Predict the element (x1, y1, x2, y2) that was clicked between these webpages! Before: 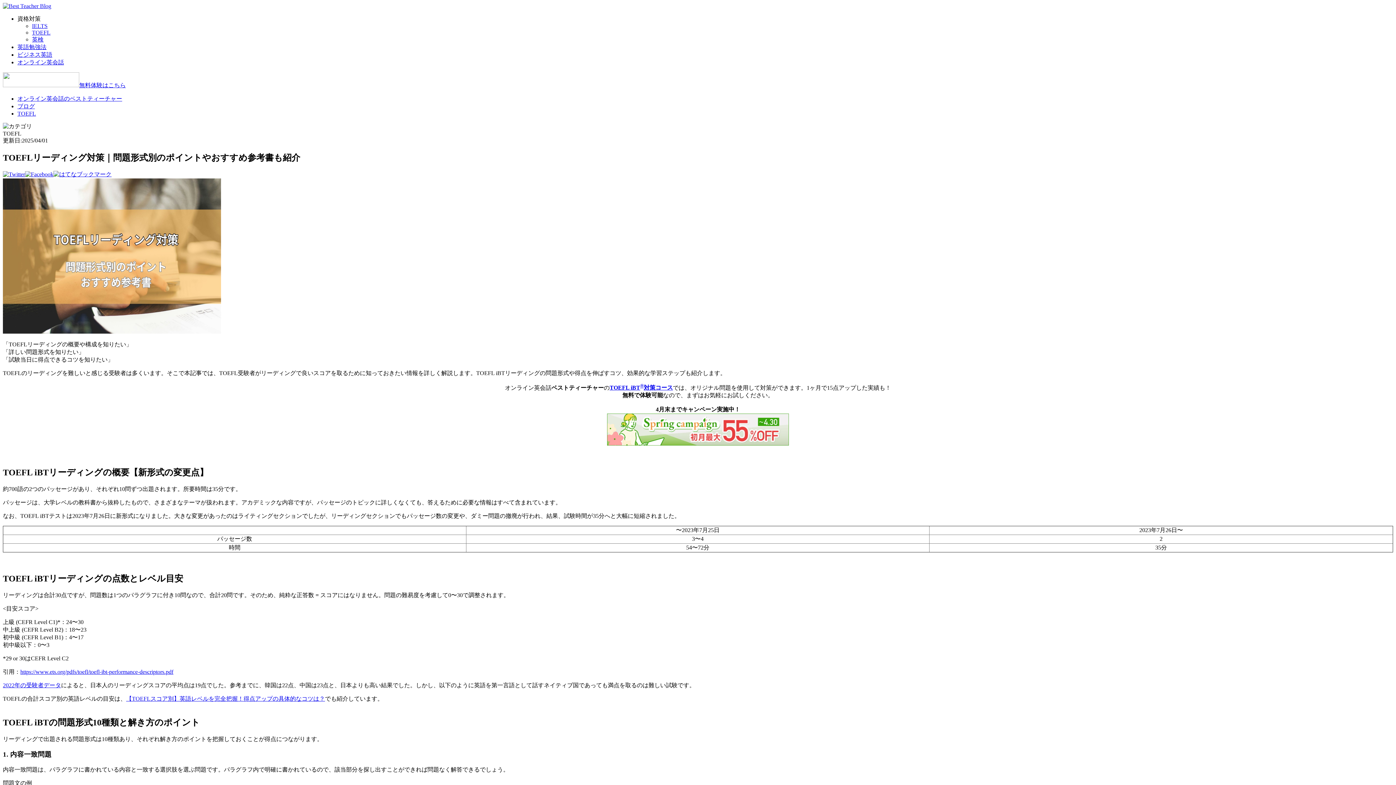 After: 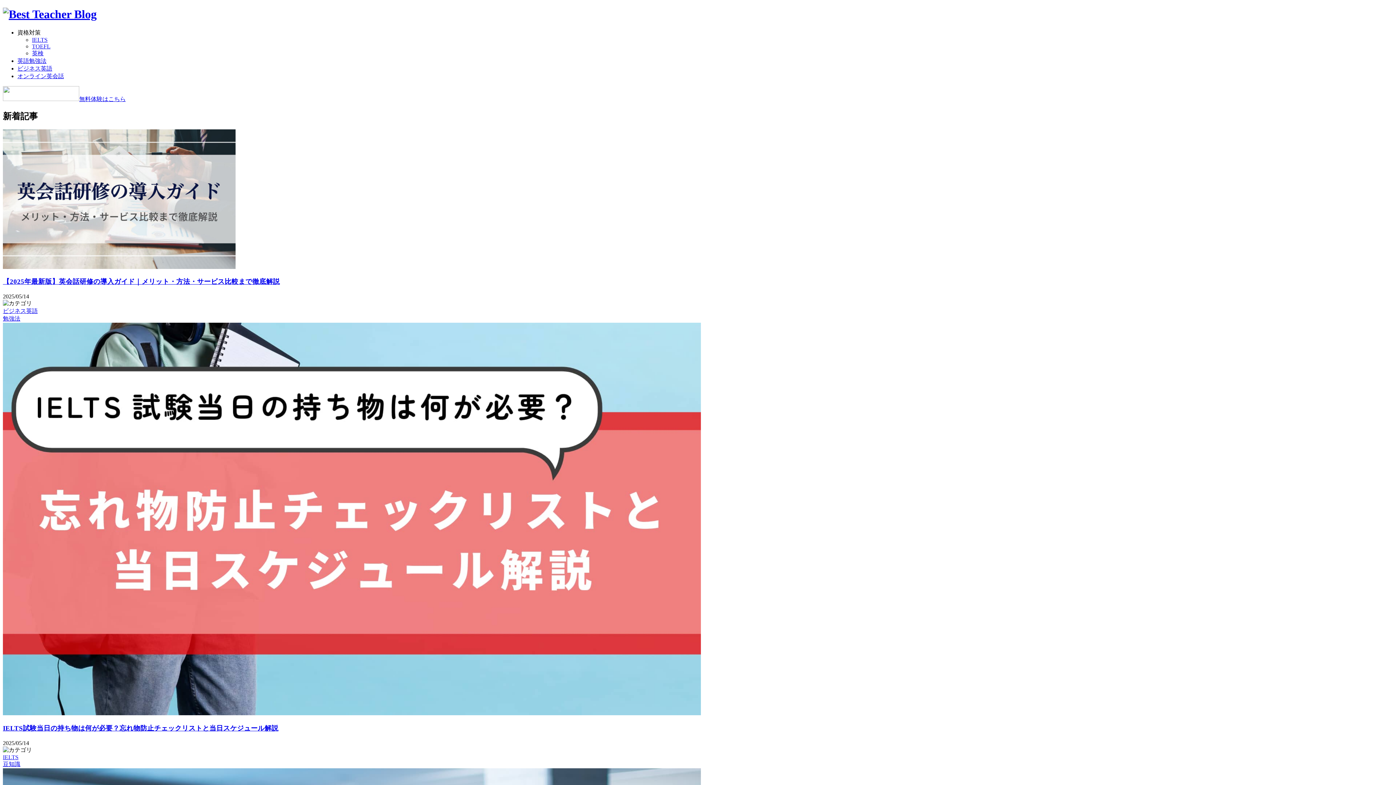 Action: bbox: (2, 2, 51, 9)